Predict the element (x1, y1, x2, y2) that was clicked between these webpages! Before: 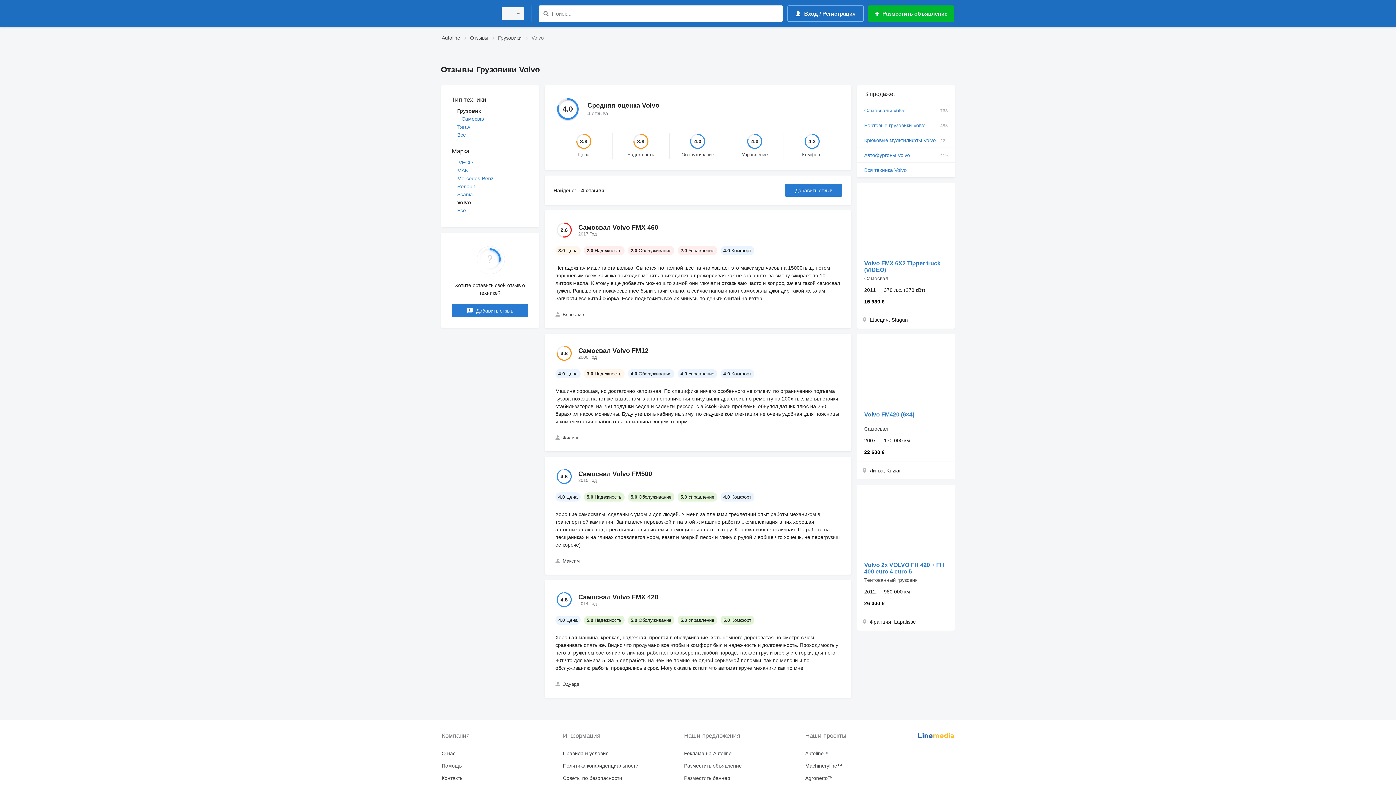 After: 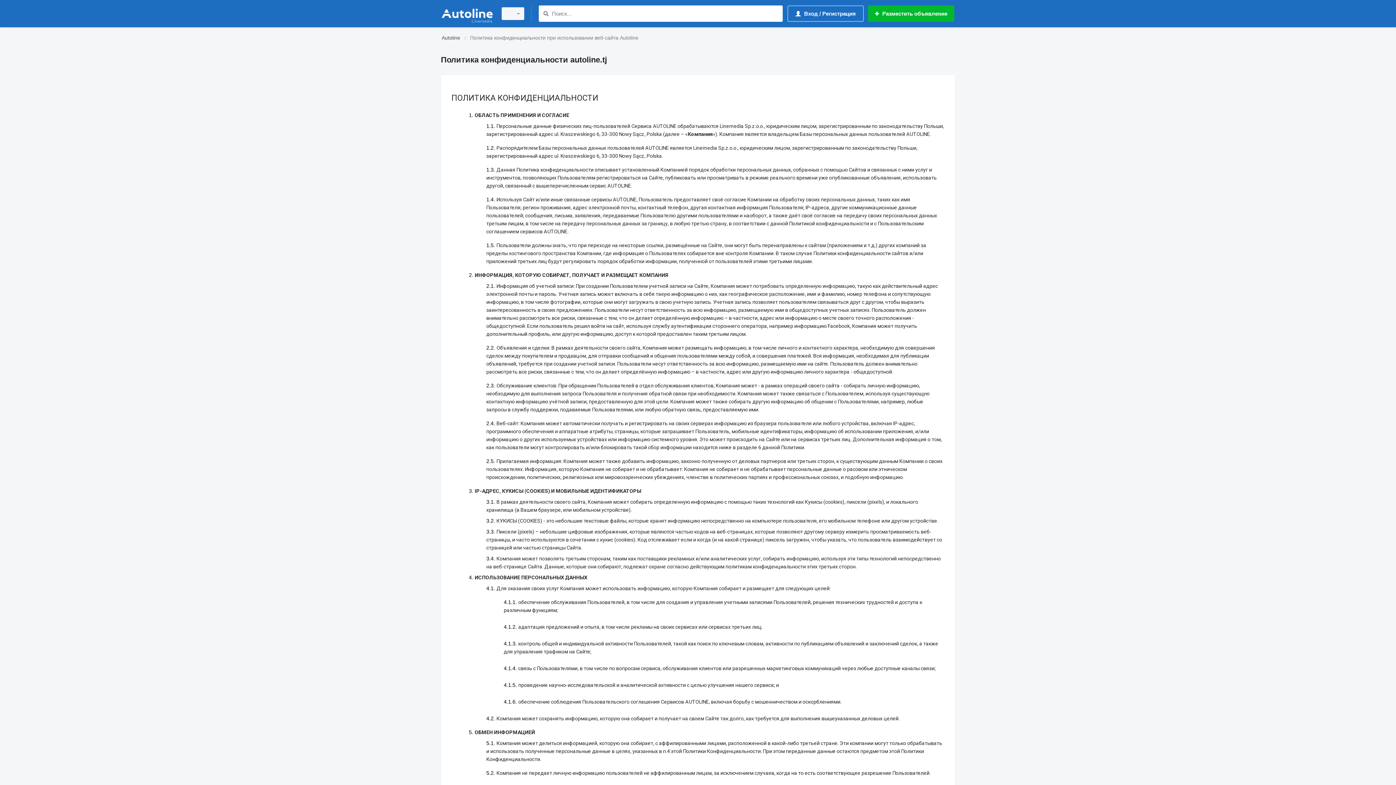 Action: bbox: (563, 763, 678, 769) label: Политика конфиденциальности